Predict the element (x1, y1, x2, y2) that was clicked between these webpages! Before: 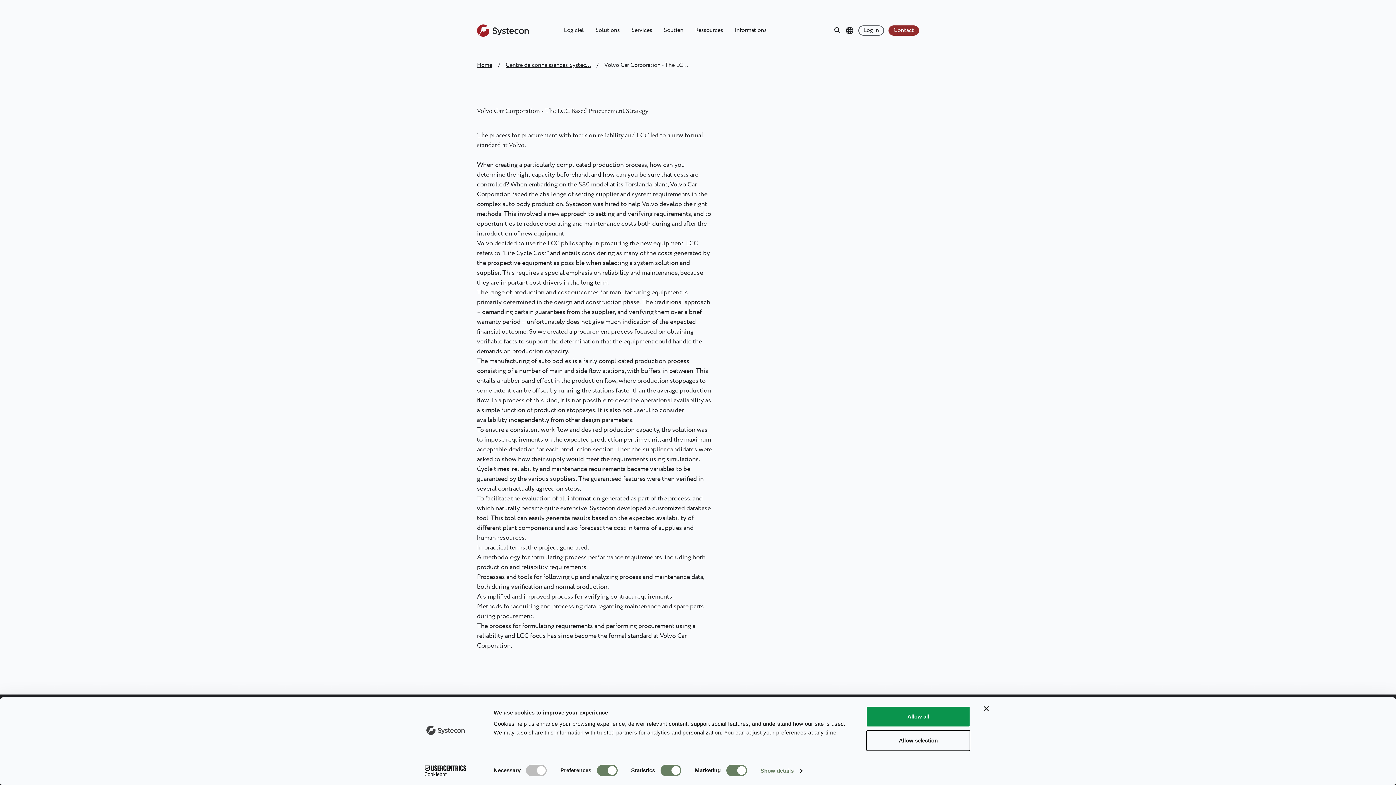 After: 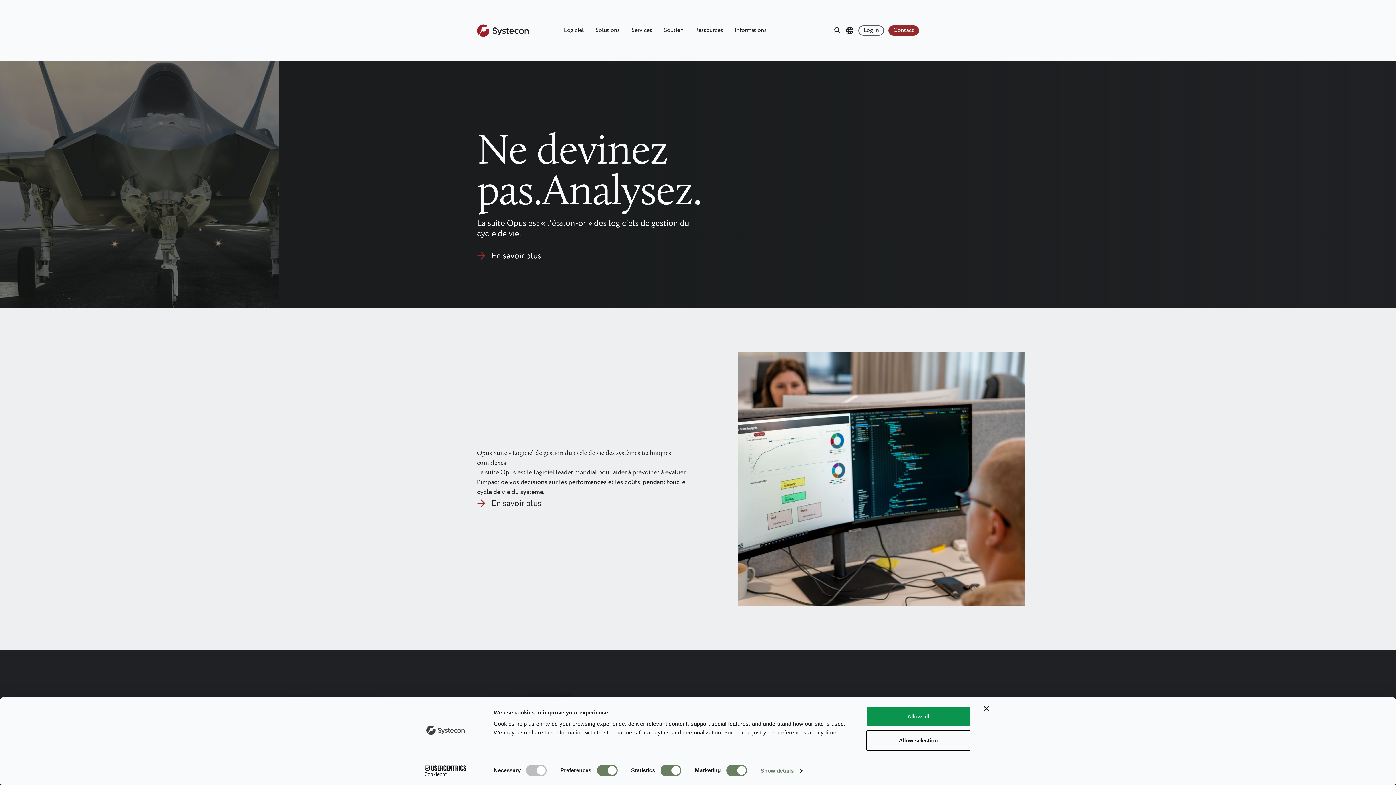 Action: label: Home bbox: (477, 61, 492, 69)